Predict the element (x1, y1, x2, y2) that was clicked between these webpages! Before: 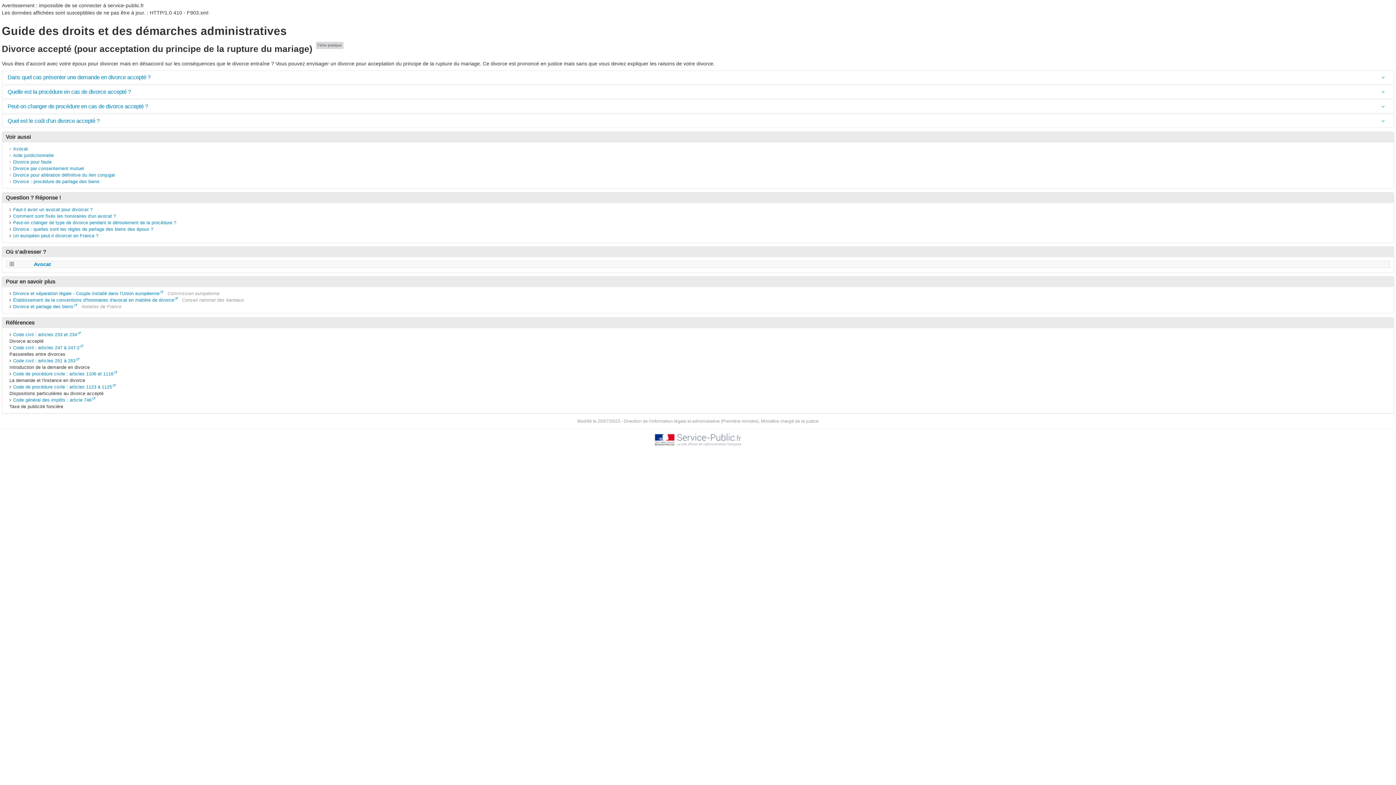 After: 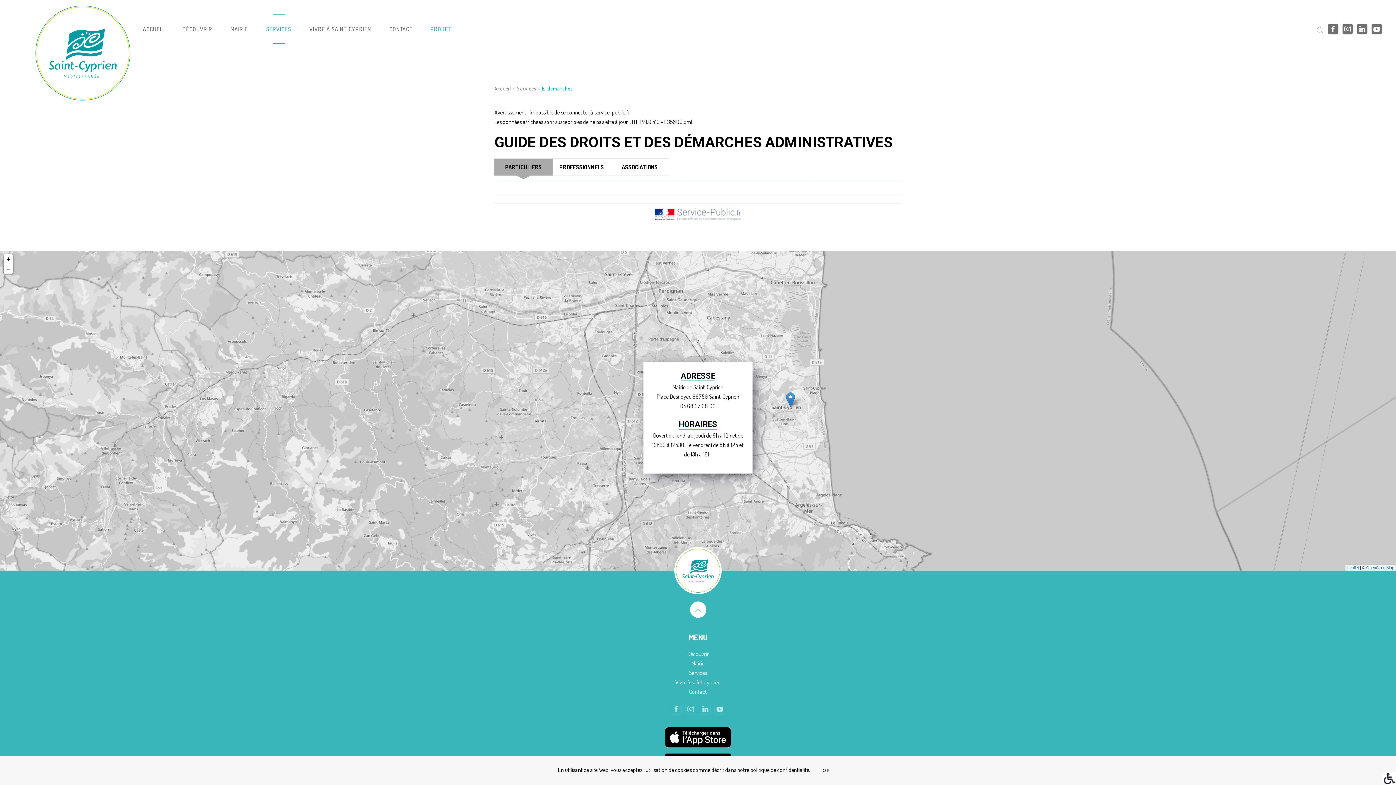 Action: bbox: (13, 207, 92, 212) label: Faut-il avoir un avocat pour divorcer ?